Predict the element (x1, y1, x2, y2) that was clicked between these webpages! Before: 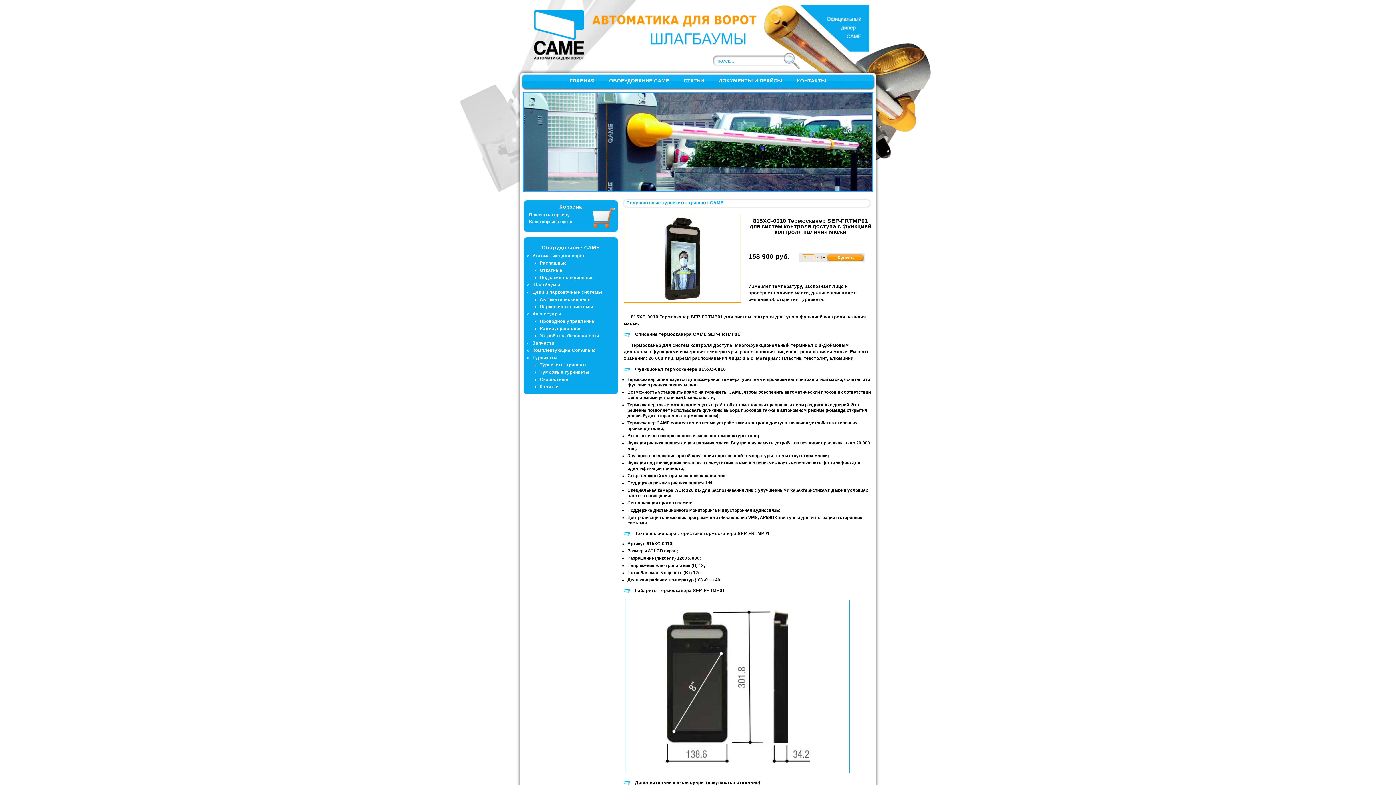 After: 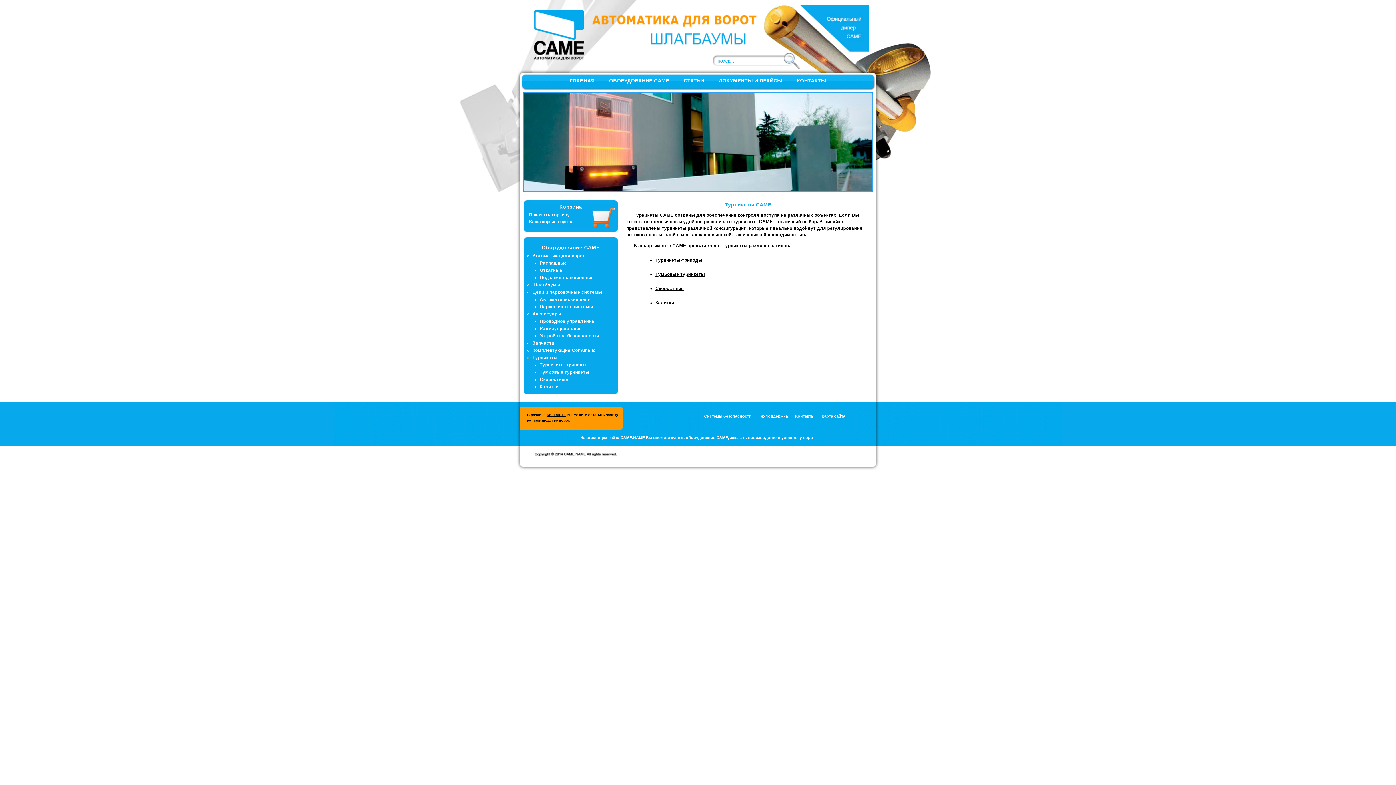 Action: bbox: (532, 354, 618, 361) label: Турникеты